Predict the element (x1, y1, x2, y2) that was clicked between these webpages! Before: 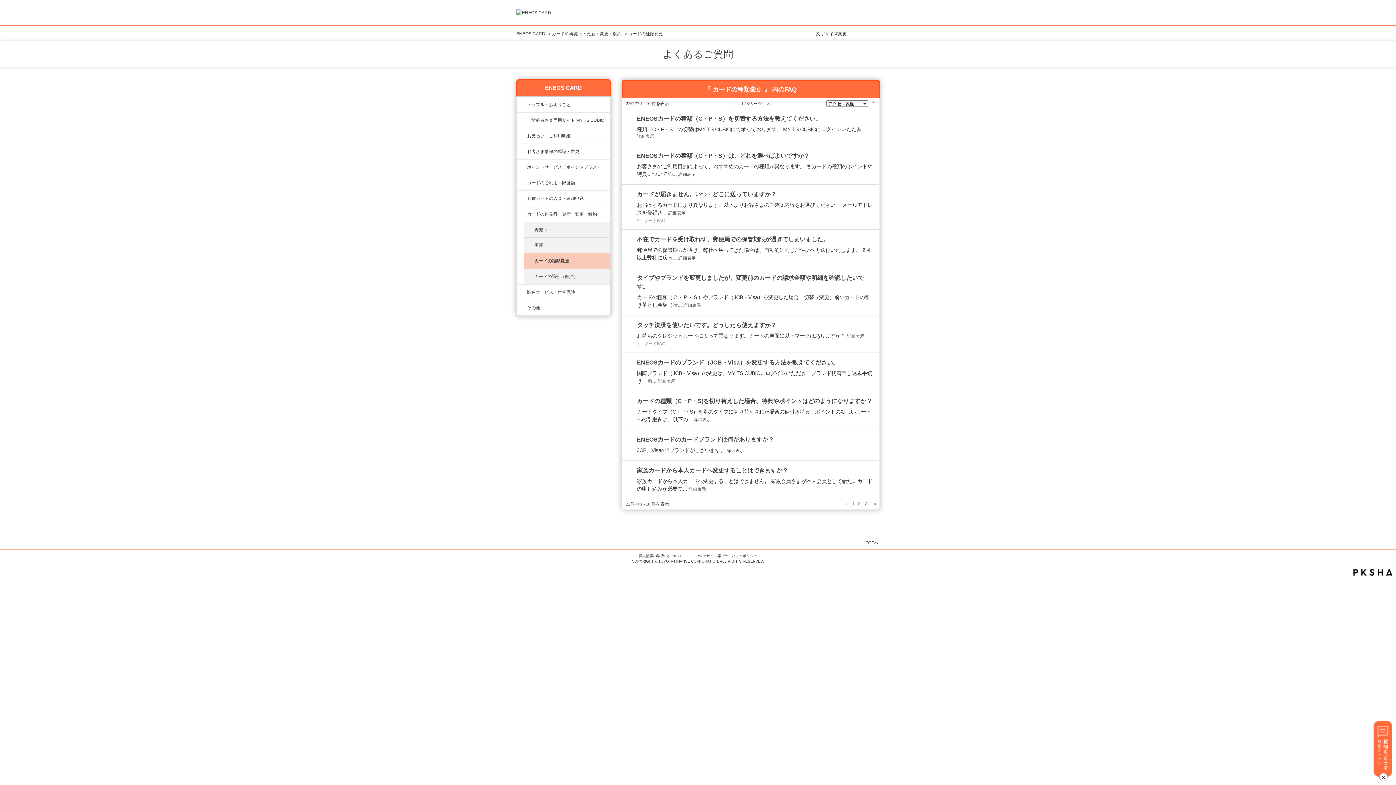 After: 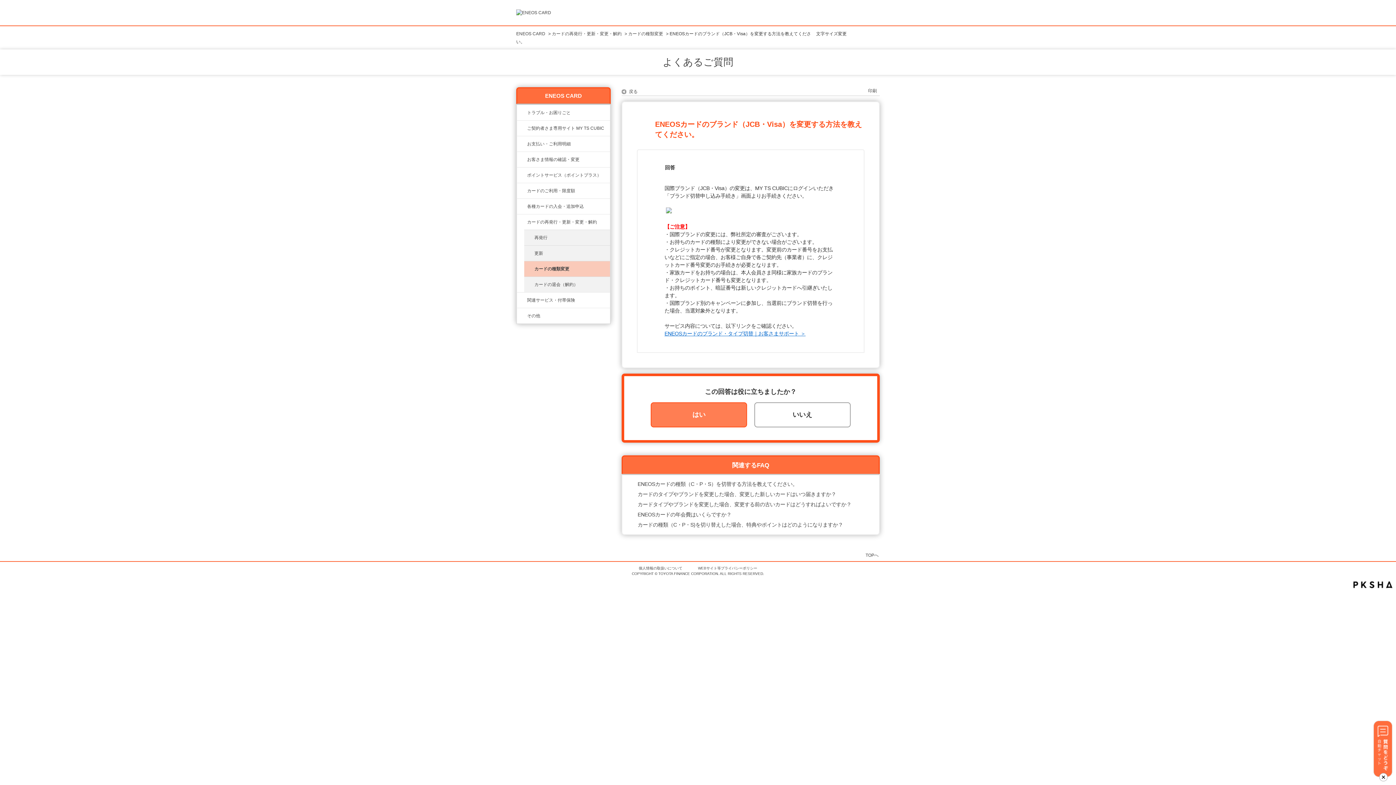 Action: bbox: (658, 379, 675, 383) label: 詳細表示